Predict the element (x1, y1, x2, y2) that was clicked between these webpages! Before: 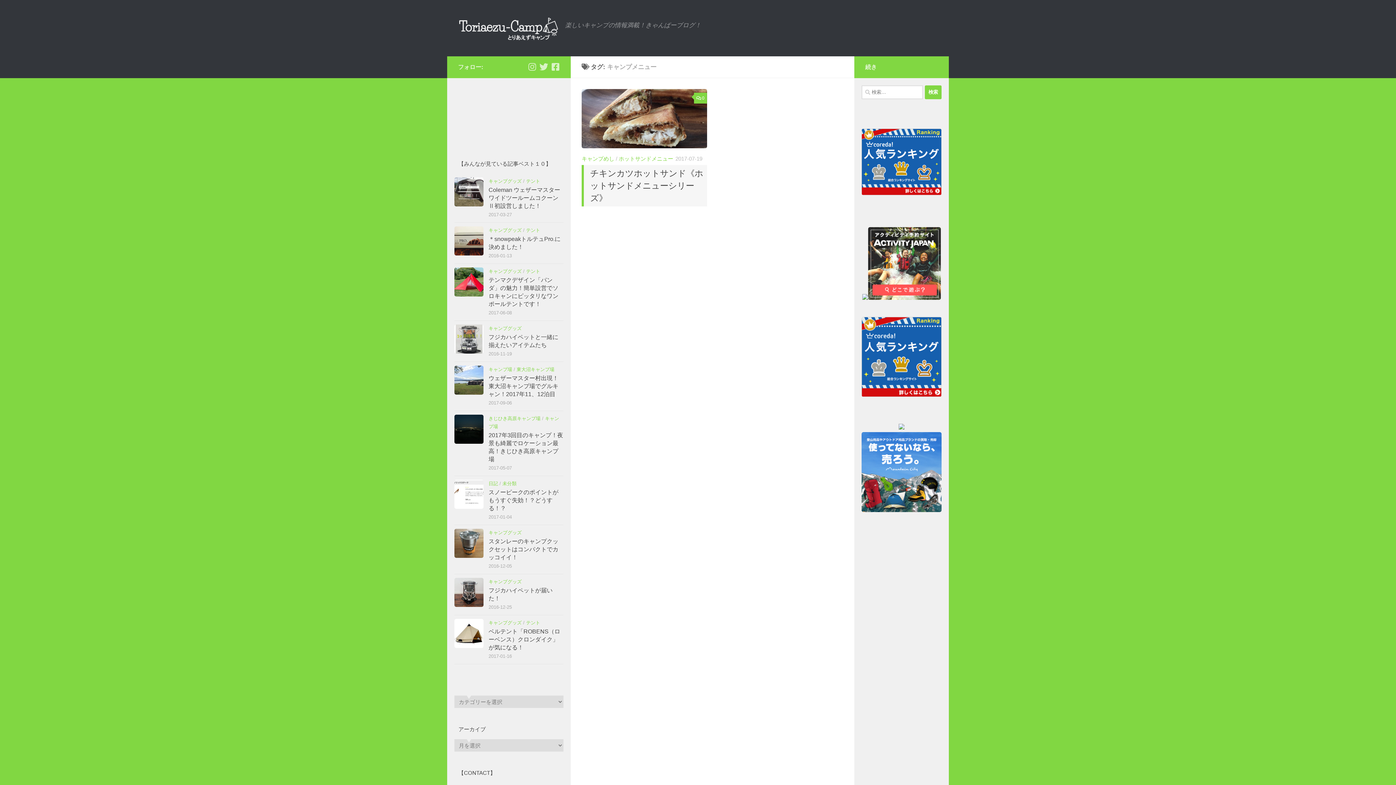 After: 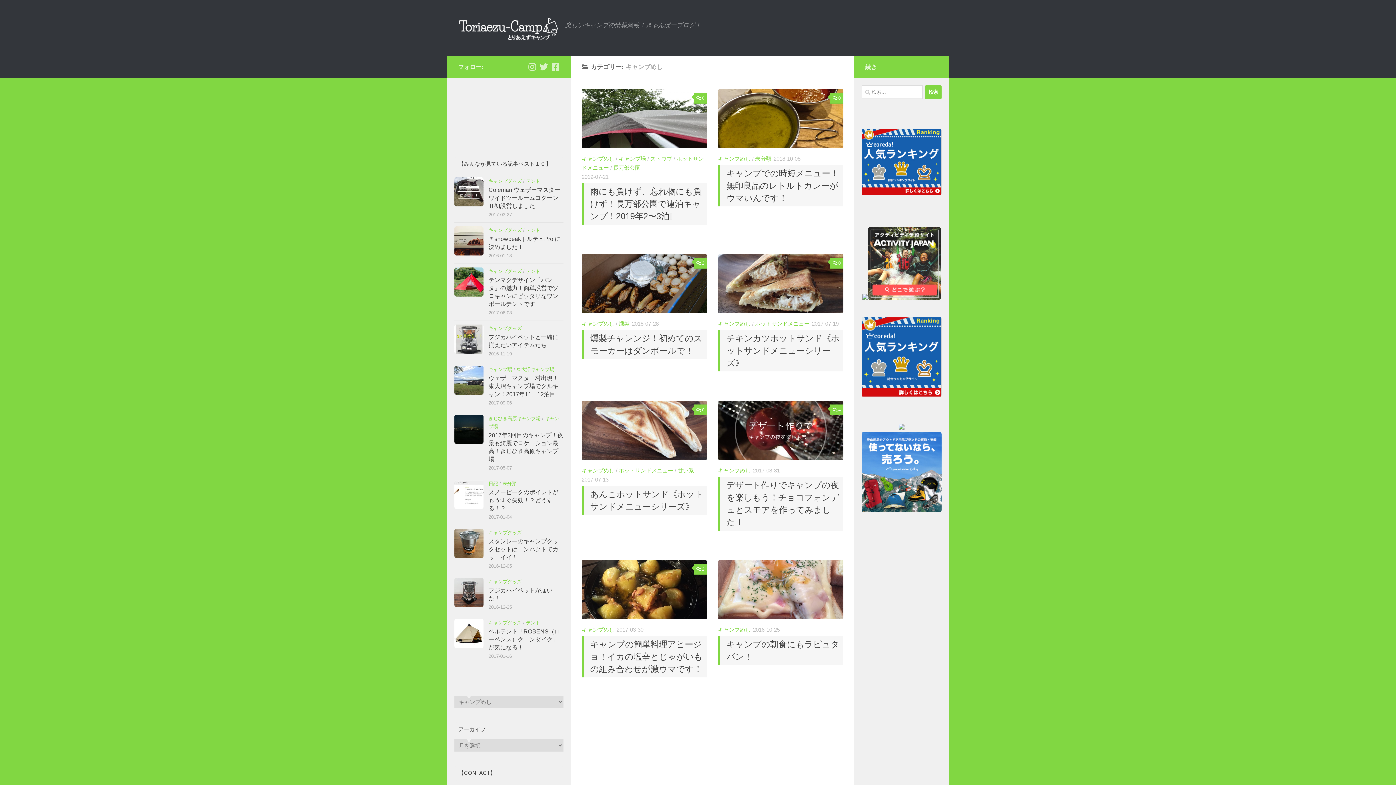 Action: bbox: (581, 155, 614, 161) label: キャンプめし